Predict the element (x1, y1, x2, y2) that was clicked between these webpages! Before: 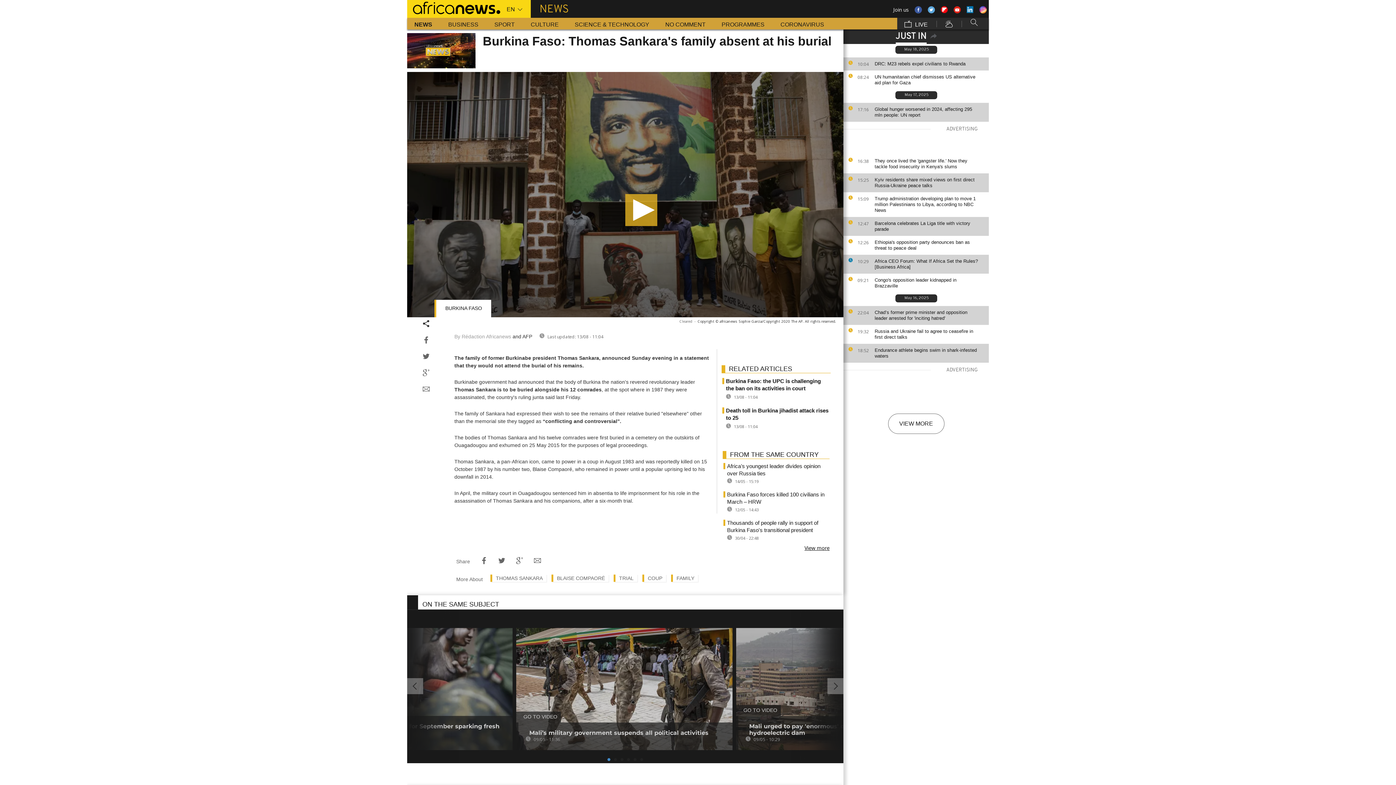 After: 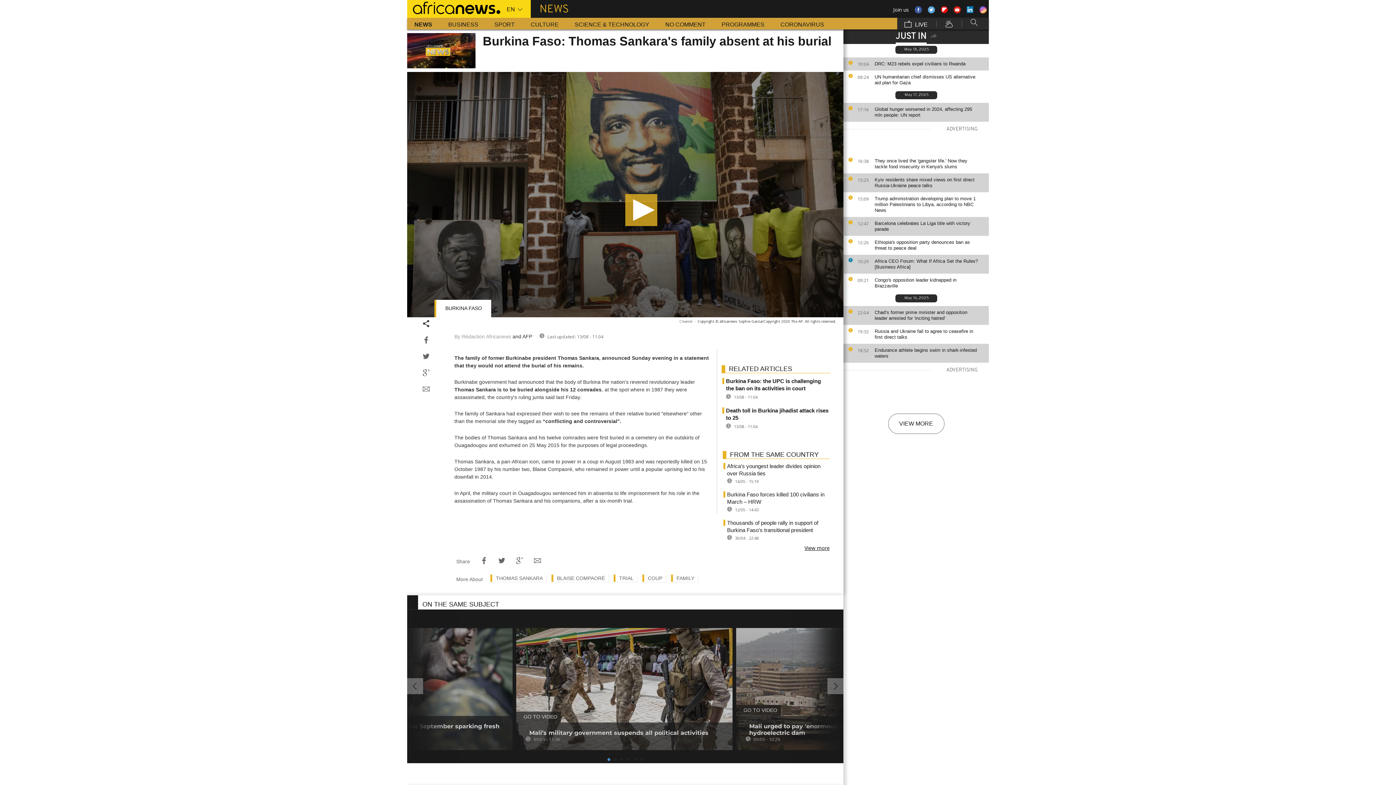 Action: bbox: (953, 6, 961, 13)